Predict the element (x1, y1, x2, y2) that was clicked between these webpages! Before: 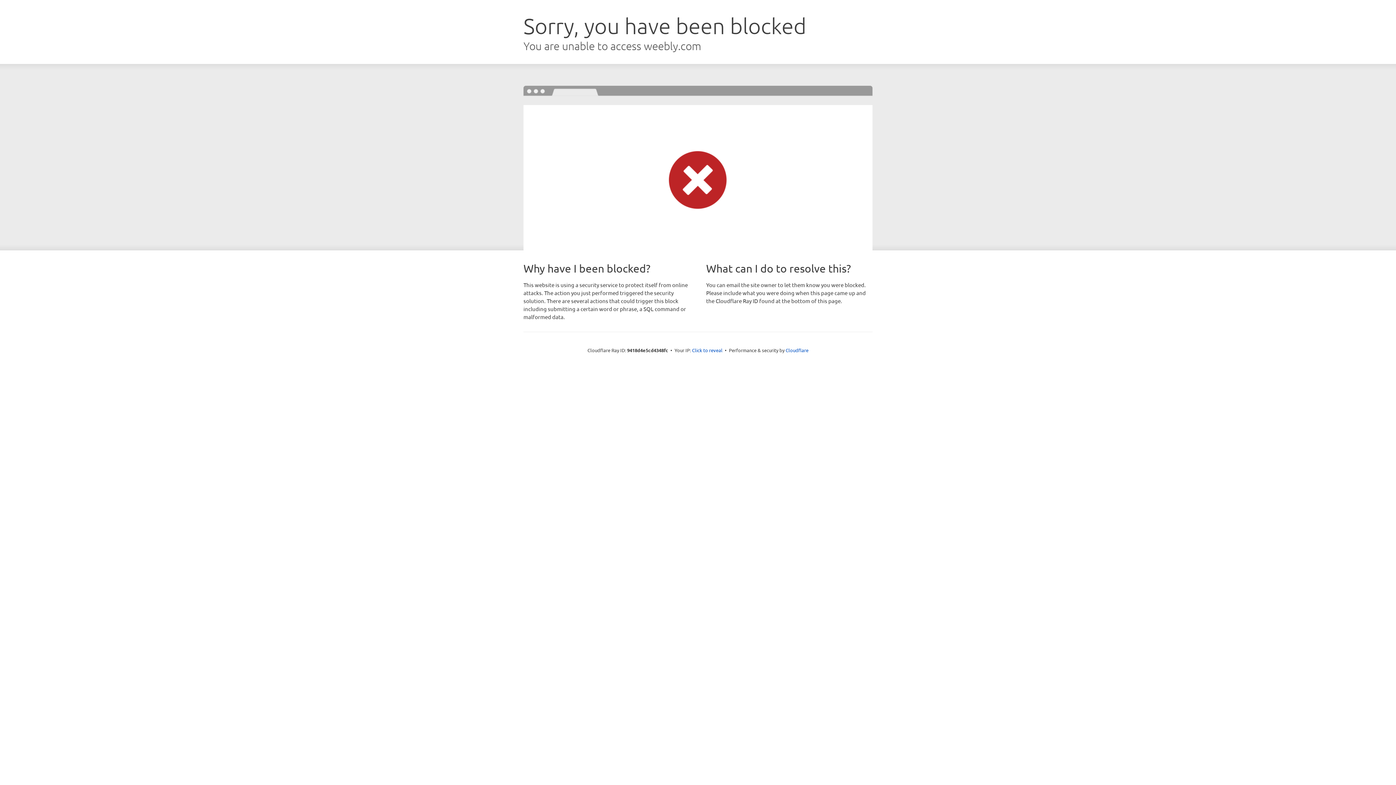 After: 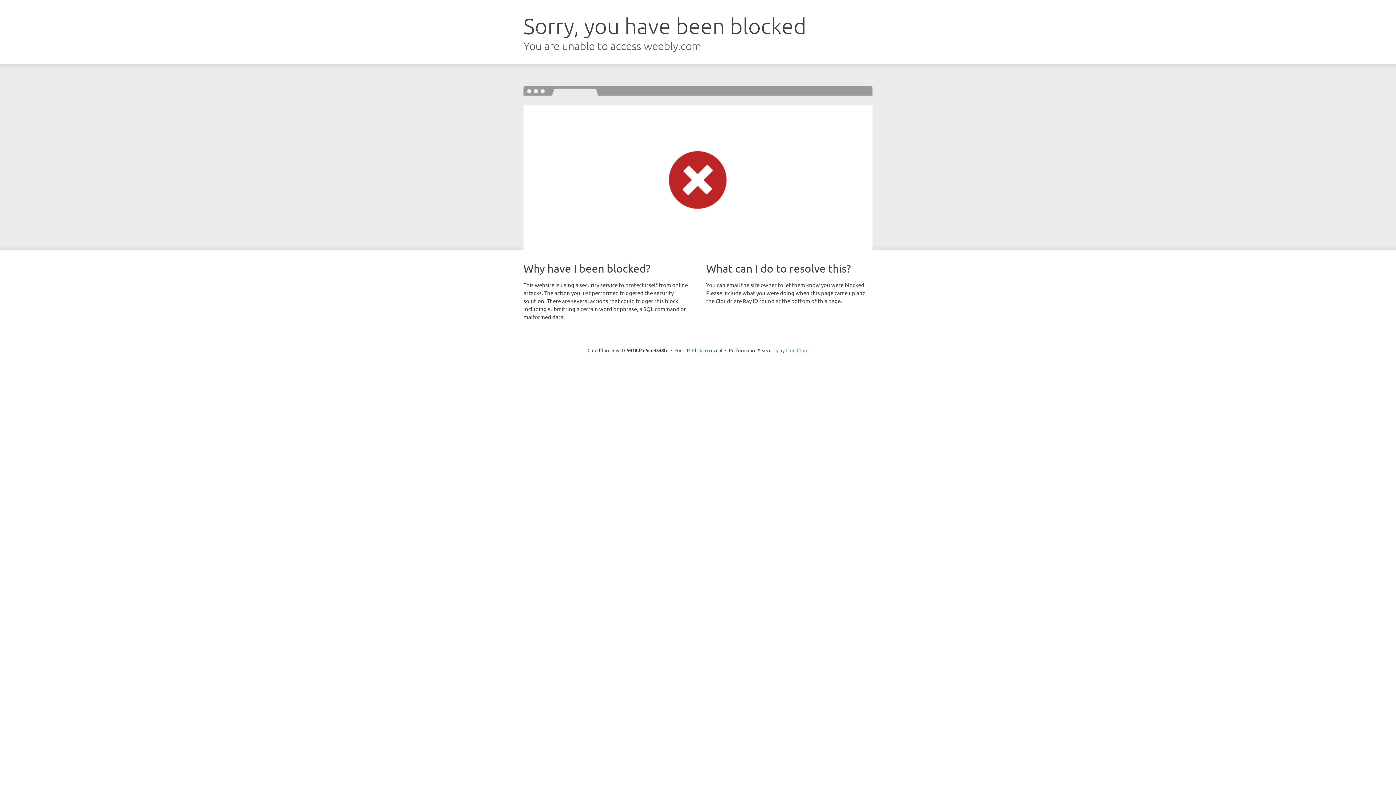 Action: bbox: (785, 347, 808, 353) label: Cloudflare